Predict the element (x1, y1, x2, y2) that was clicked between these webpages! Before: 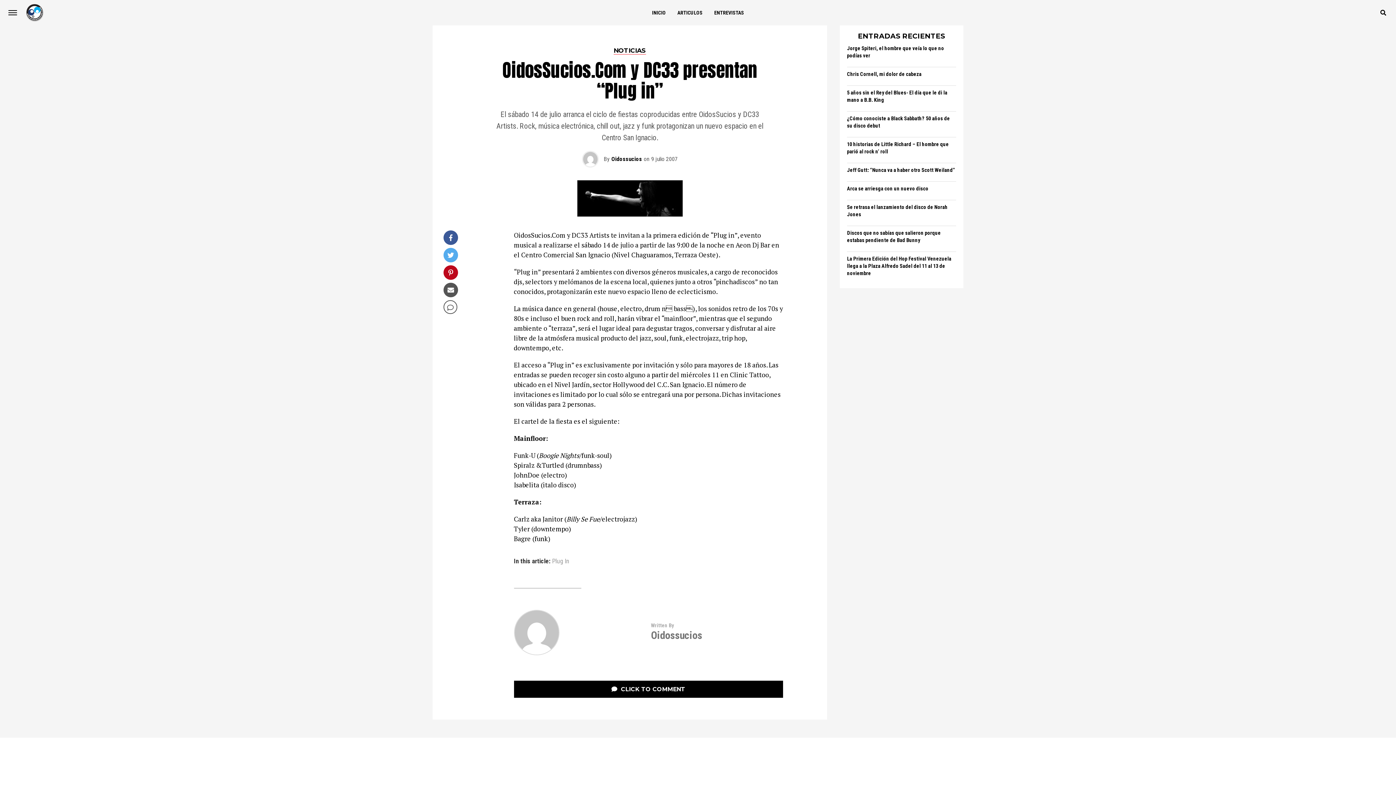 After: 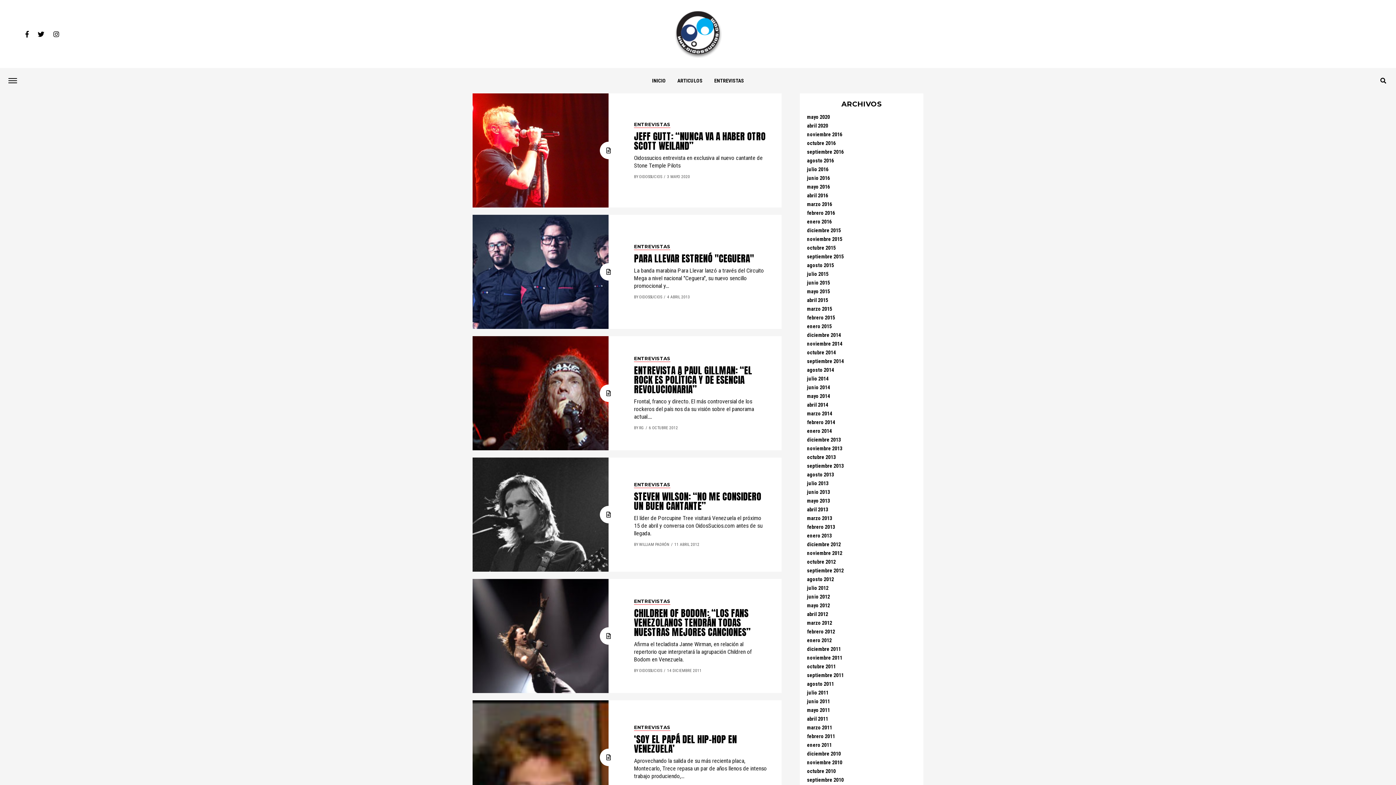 Action: label: ENTREVISTAS bbox: (709, 0, 749, 25)